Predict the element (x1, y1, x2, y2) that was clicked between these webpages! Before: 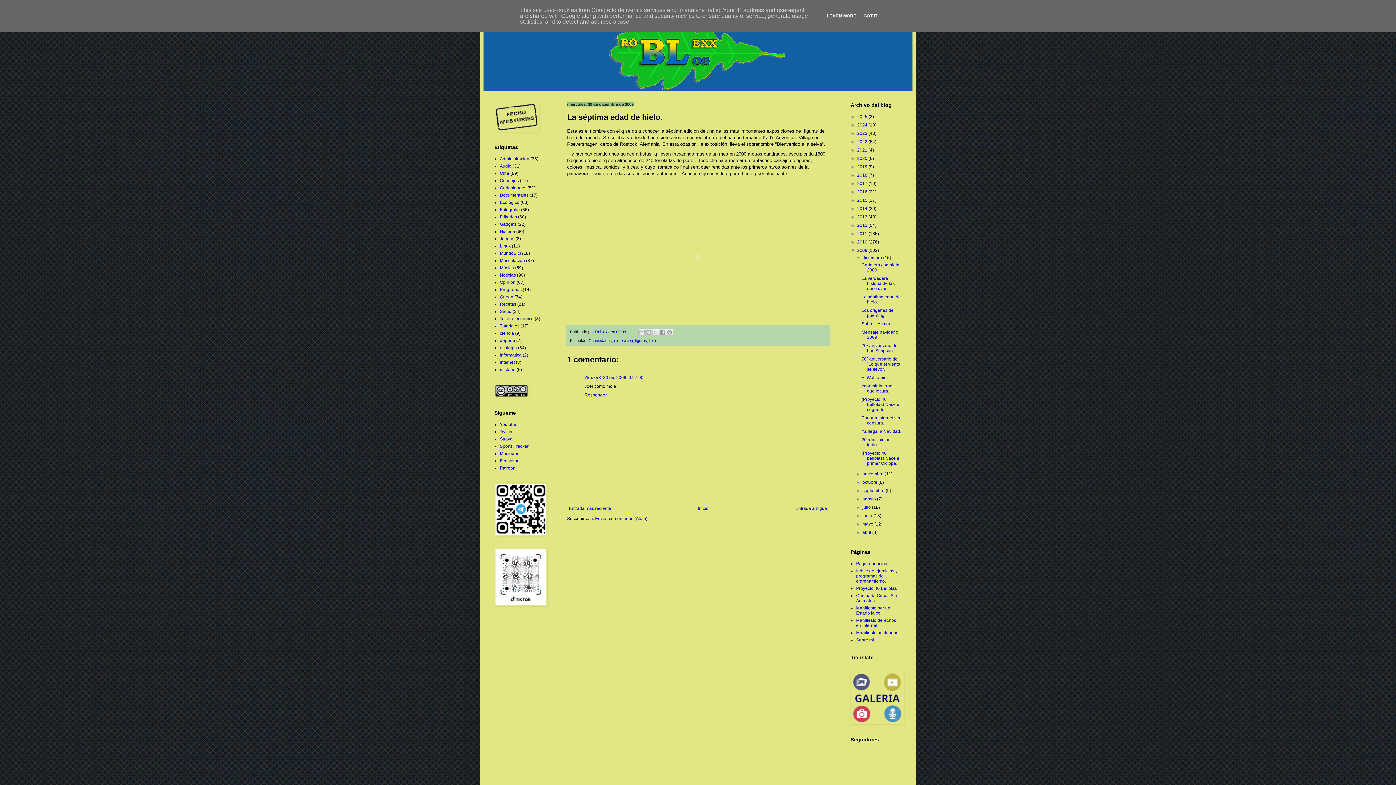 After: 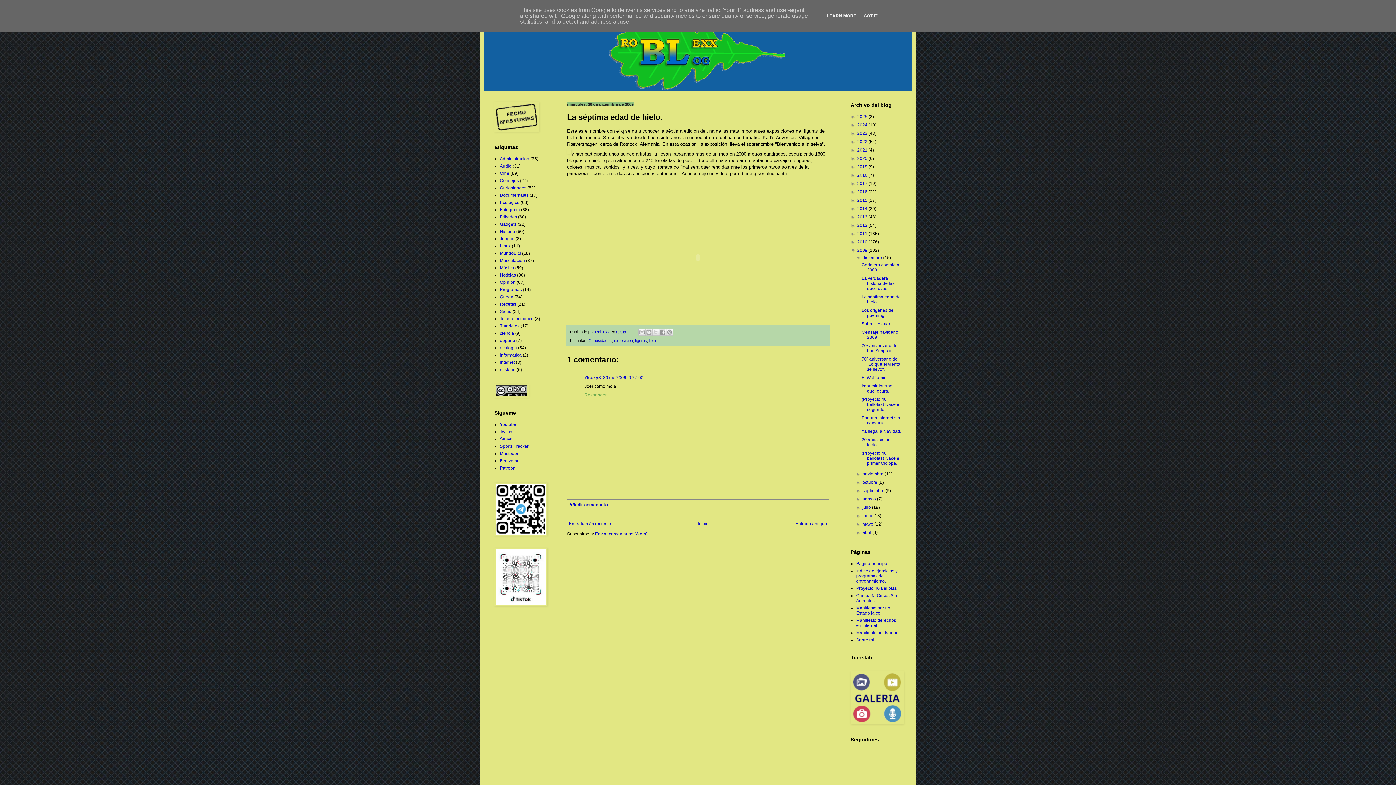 Action: label: Responder bbox: (584, 391, 608, 397)